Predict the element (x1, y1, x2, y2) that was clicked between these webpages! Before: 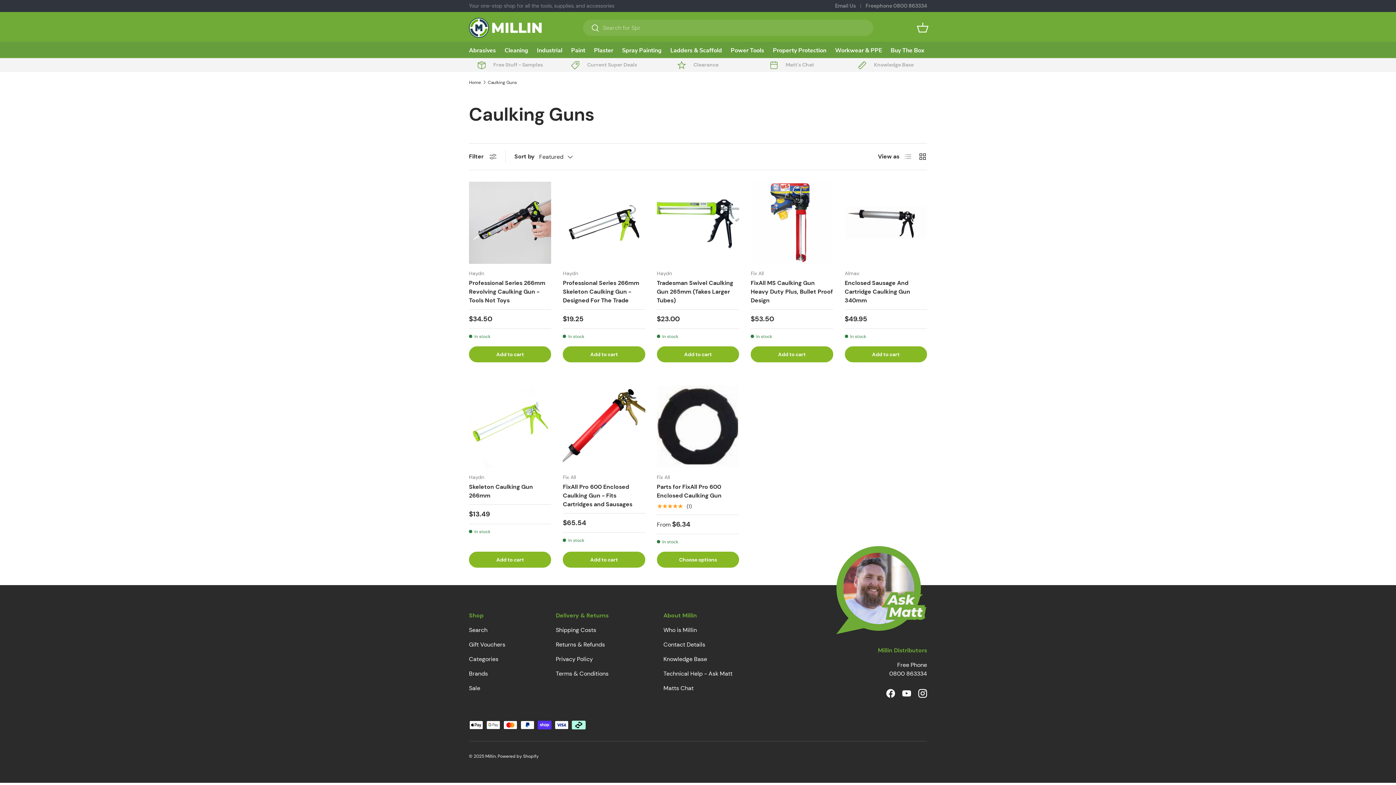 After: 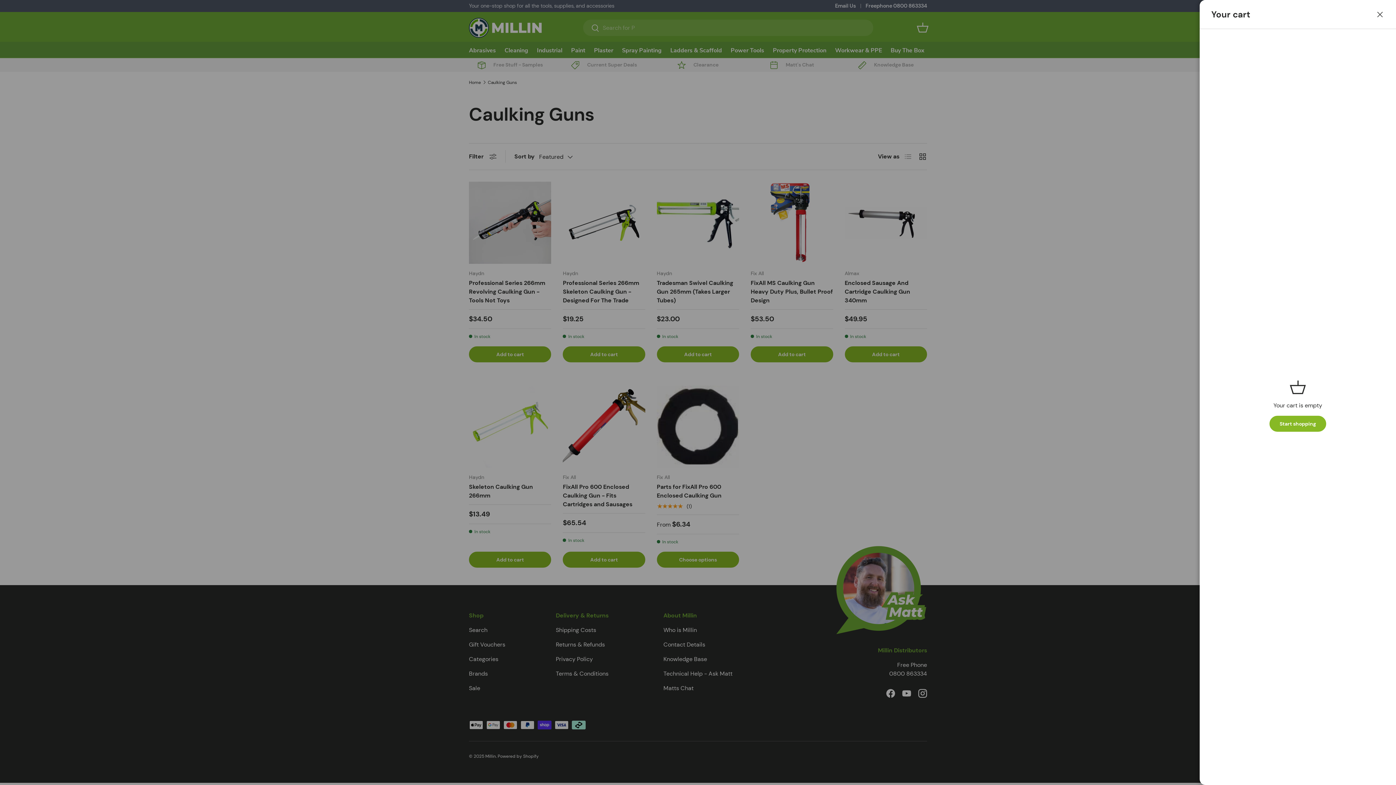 Action: label: Basket bbox: (914, 19, 930, 35)